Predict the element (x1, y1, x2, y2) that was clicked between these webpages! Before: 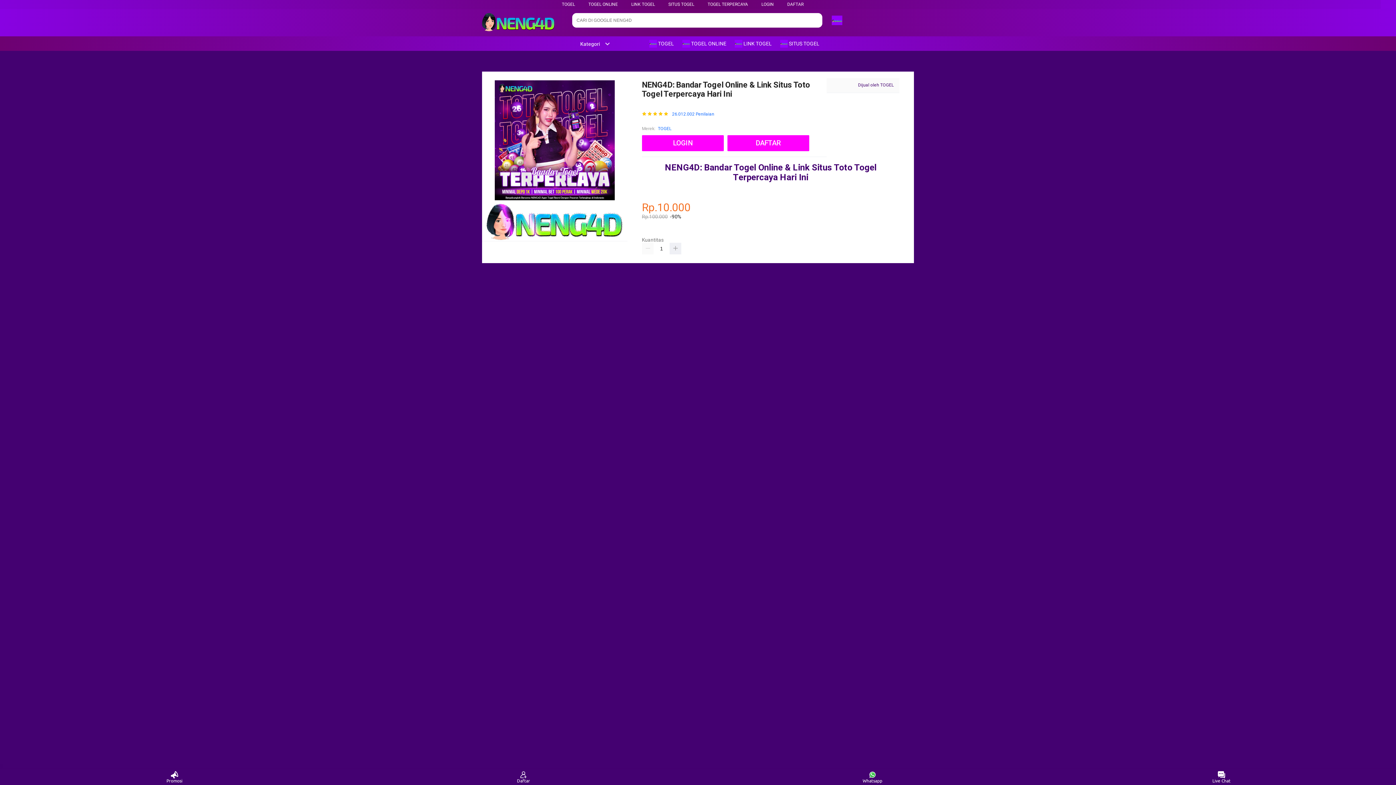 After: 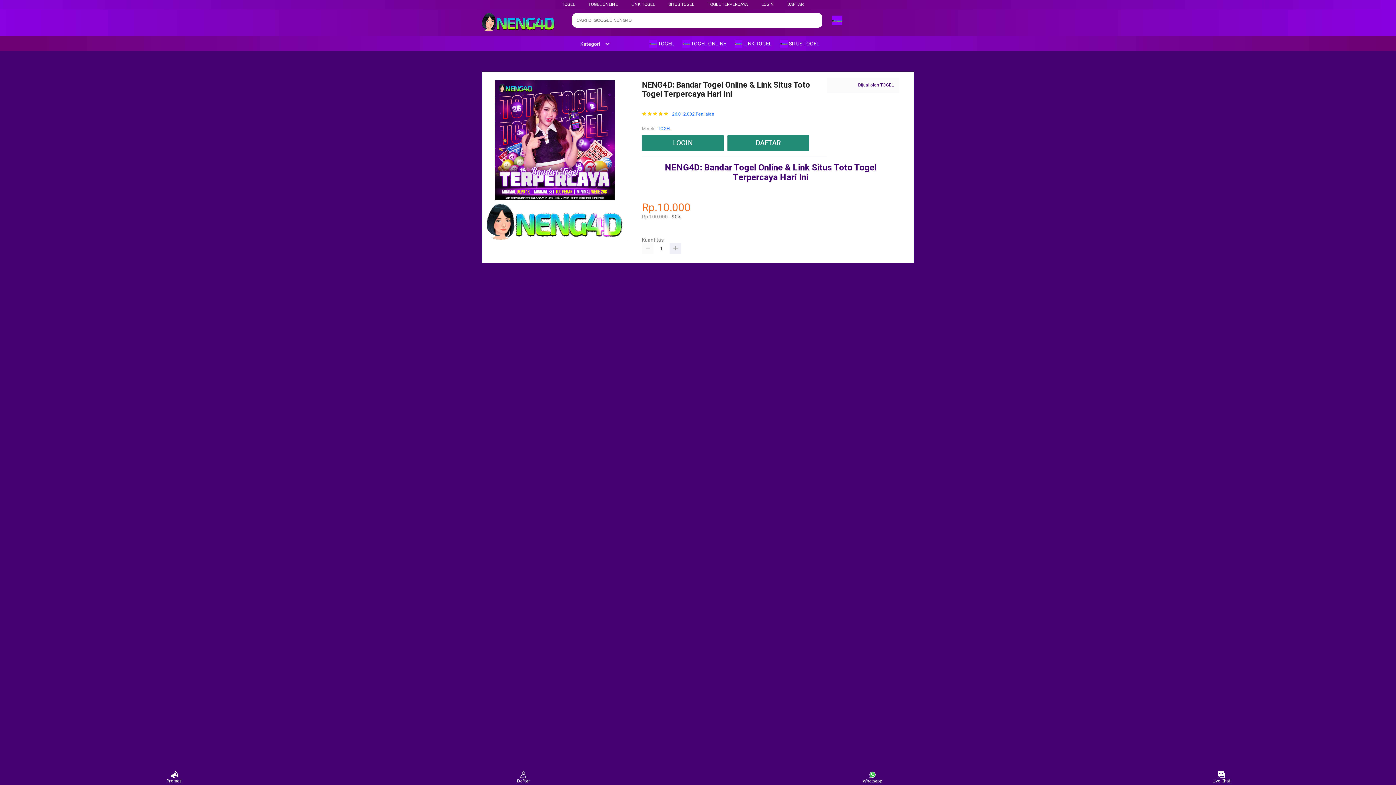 Action: label: TOGEL bbox: (562, 1, 575, 6)